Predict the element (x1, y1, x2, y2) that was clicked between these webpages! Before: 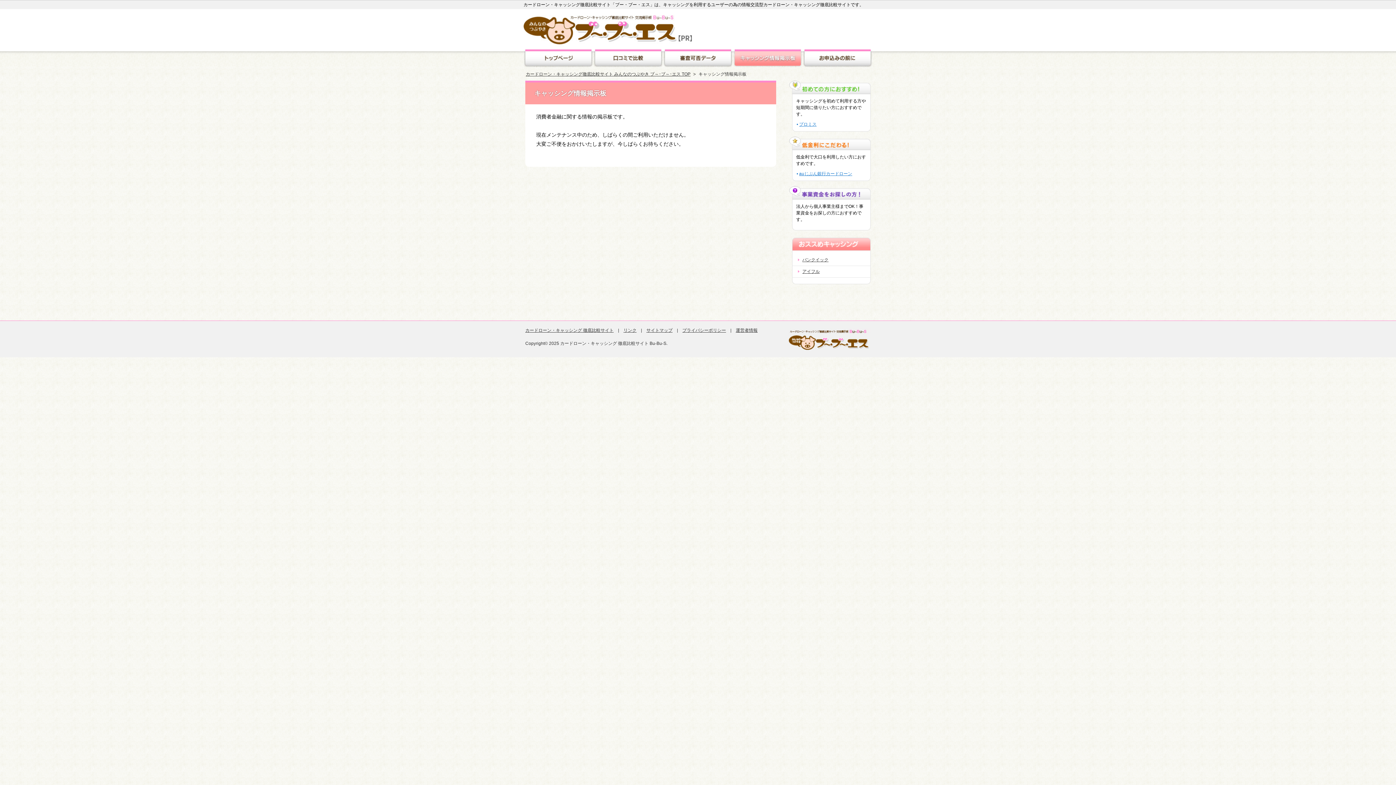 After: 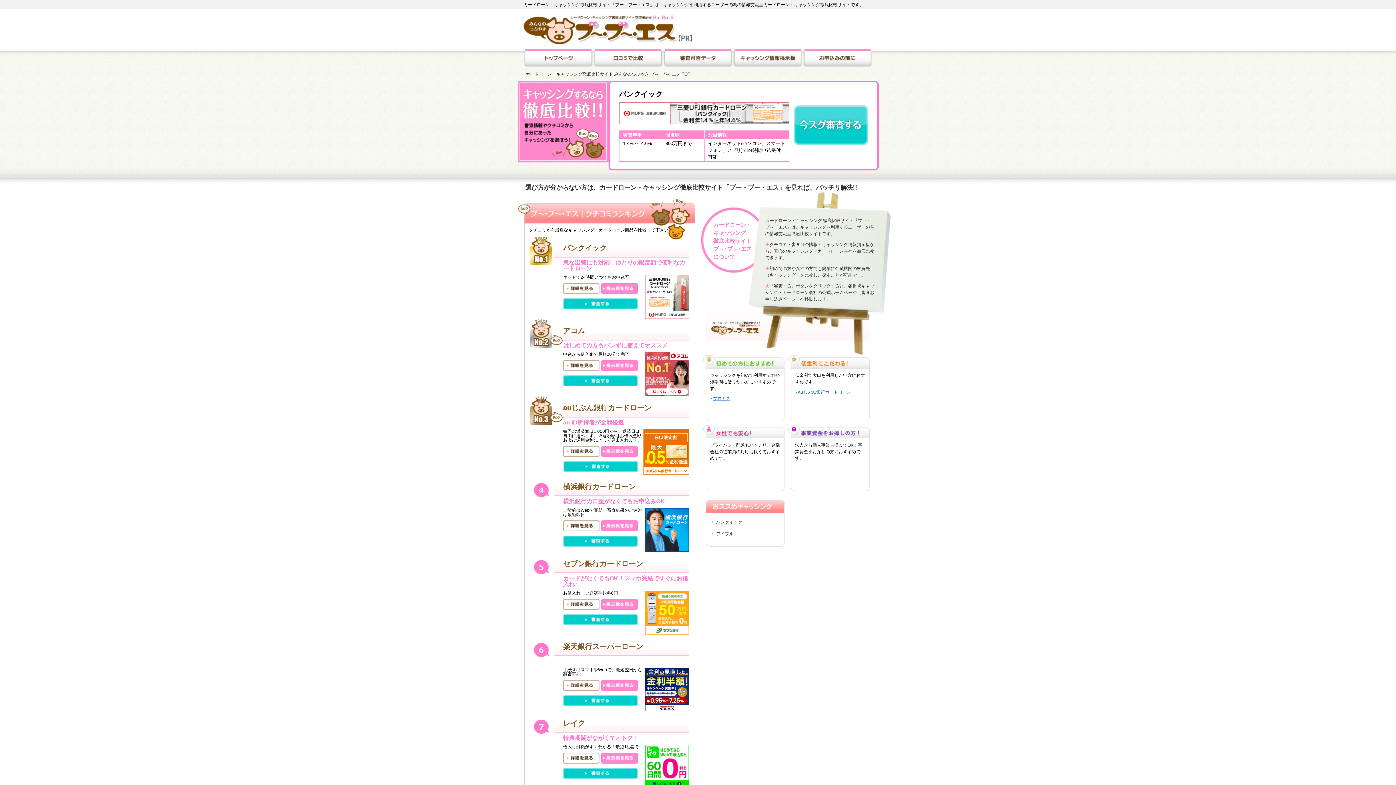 Action: label: カードローン・キャッシング 徹底比較サイト bbox: (560, 341, 648, 346)